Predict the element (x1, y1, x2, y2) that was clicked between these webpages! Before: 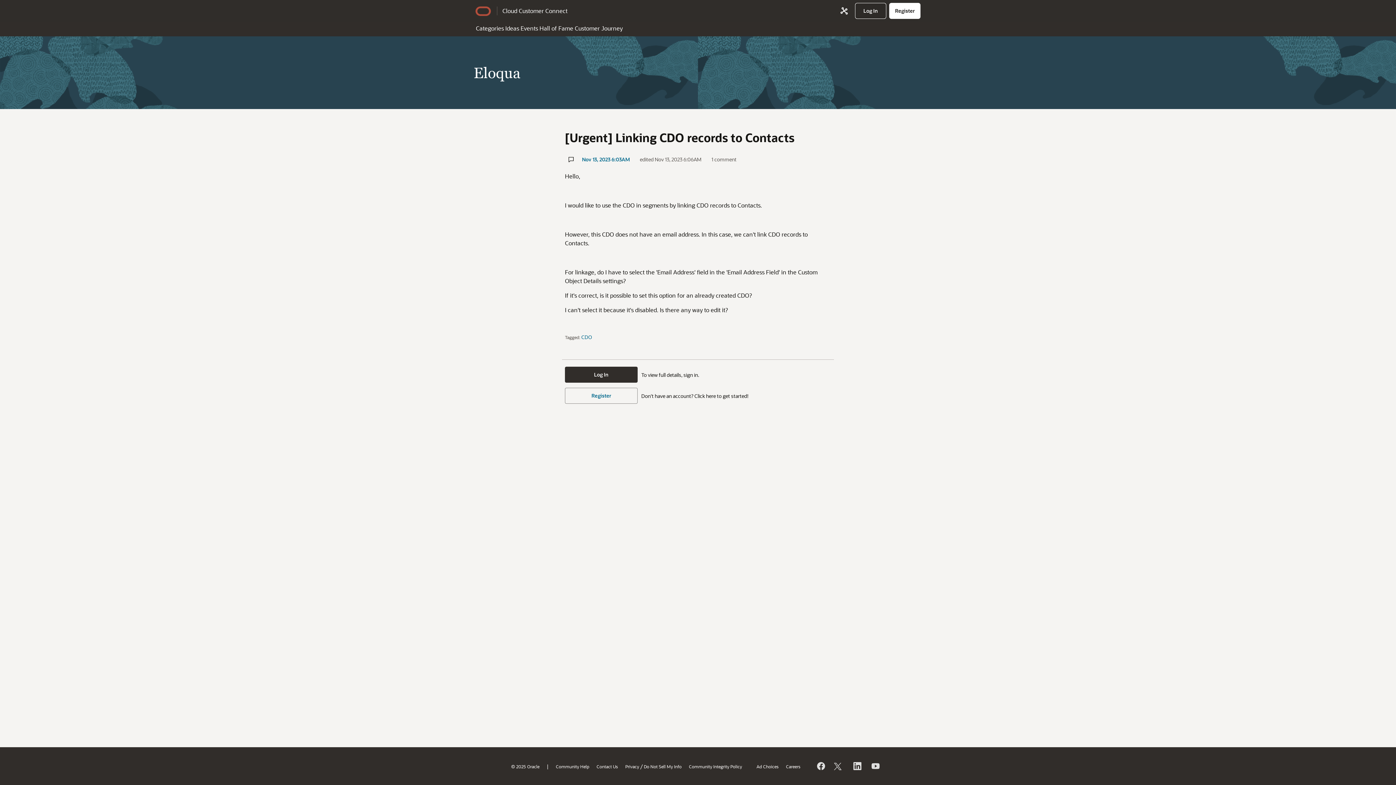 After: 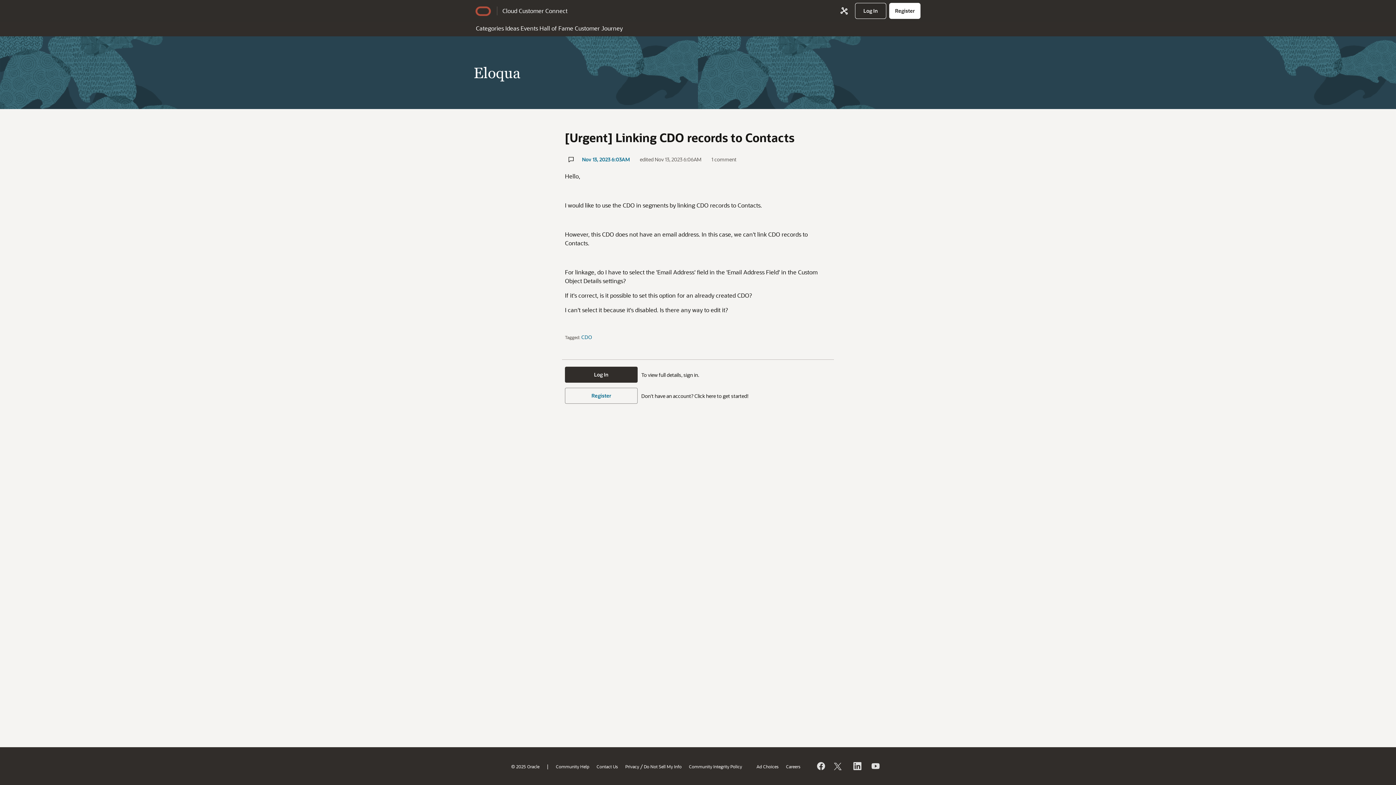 Action: label: Nov 13, 2023 6:03AM bbox: (582, 156, 630, 162)